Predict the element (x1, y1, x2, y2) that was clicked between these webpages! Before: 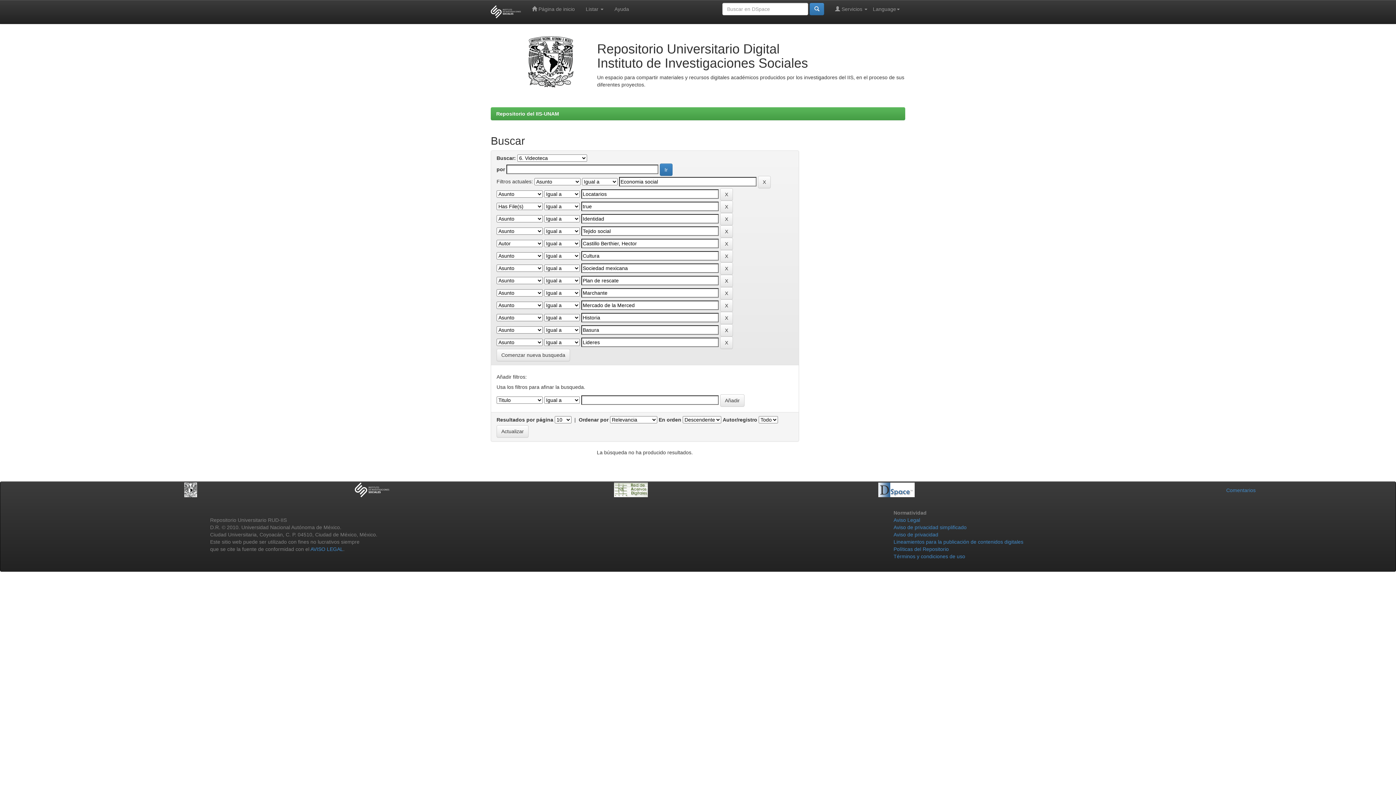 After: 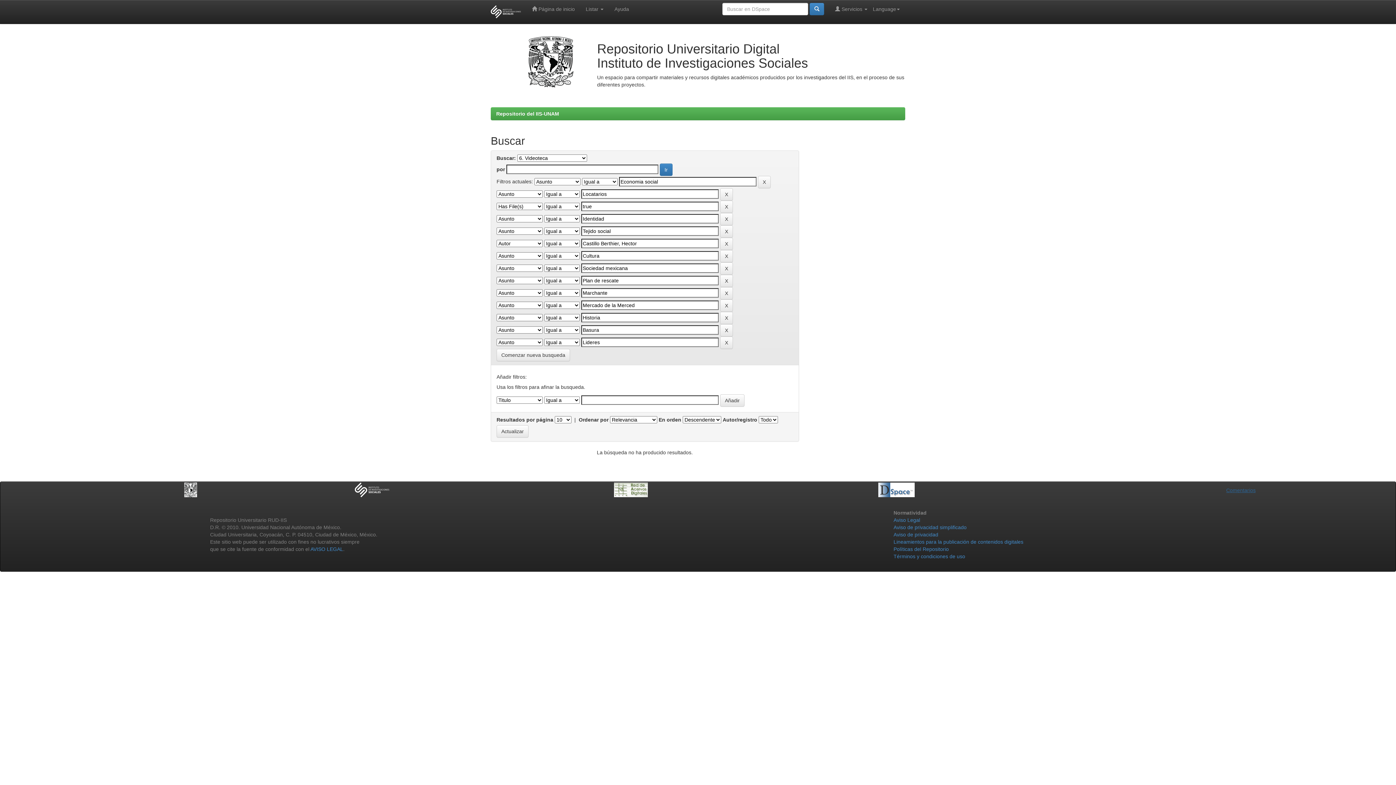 Action: label: Comentarios bbox: (1226, 487, 1256, 493)